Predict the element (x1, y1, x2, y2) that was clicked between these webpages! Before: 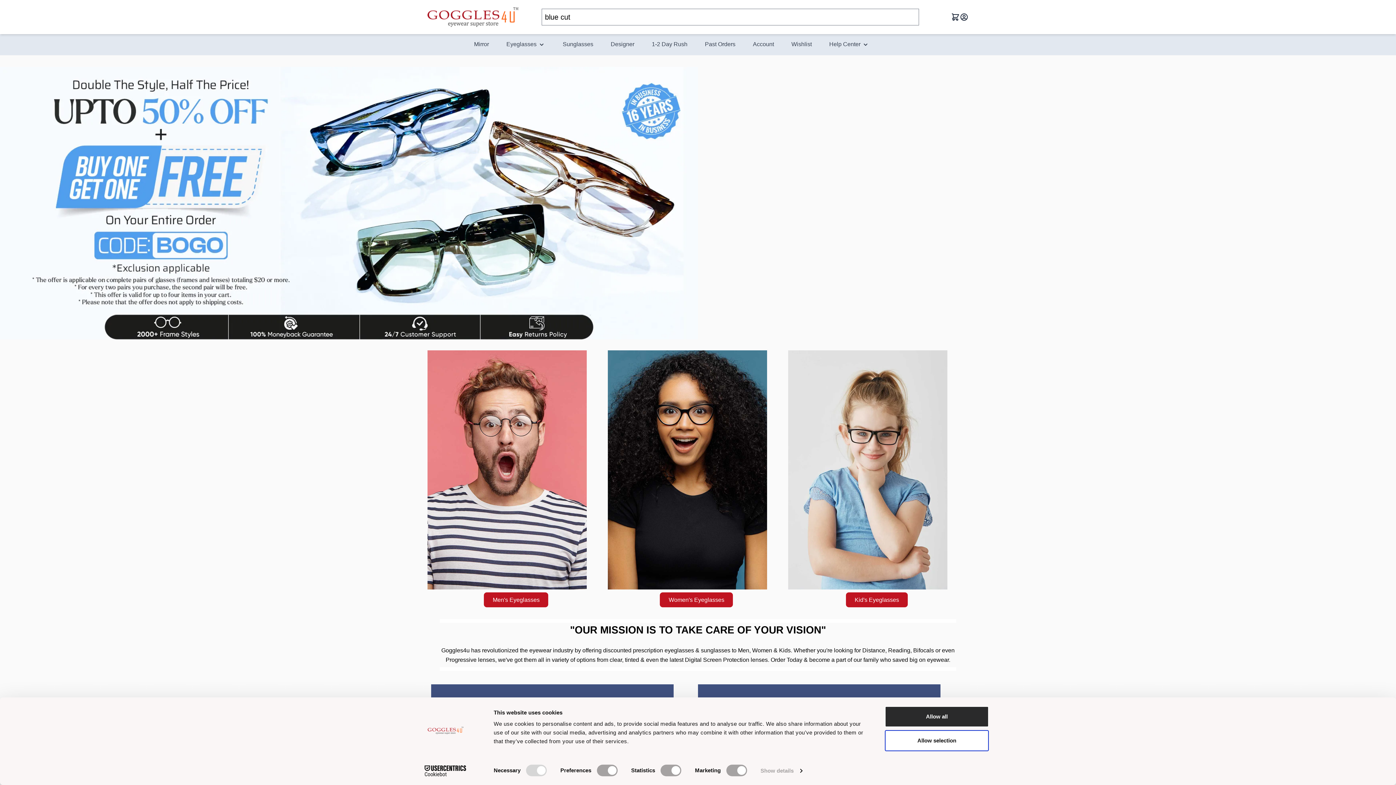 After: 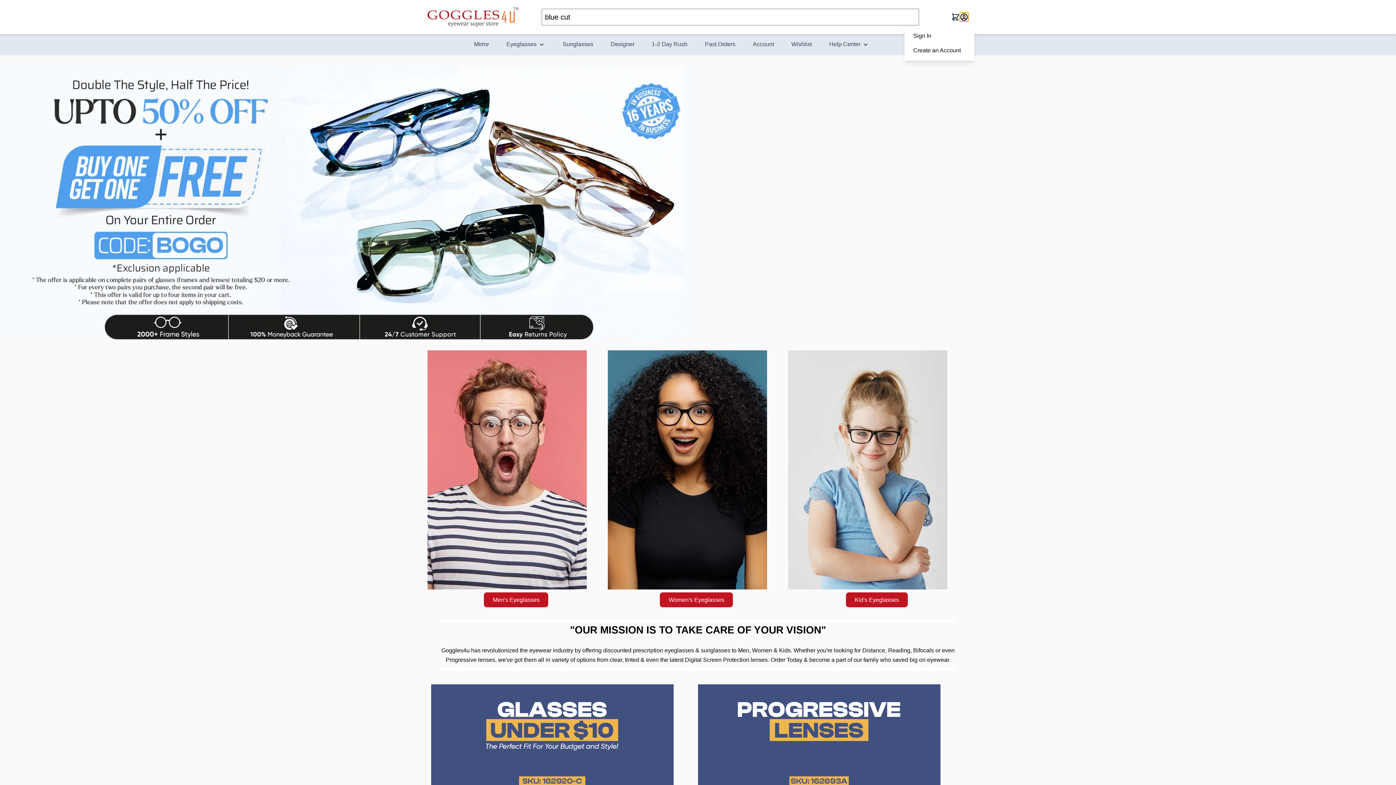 Action: bbox: (960, 12, 968, 21) label: My Account